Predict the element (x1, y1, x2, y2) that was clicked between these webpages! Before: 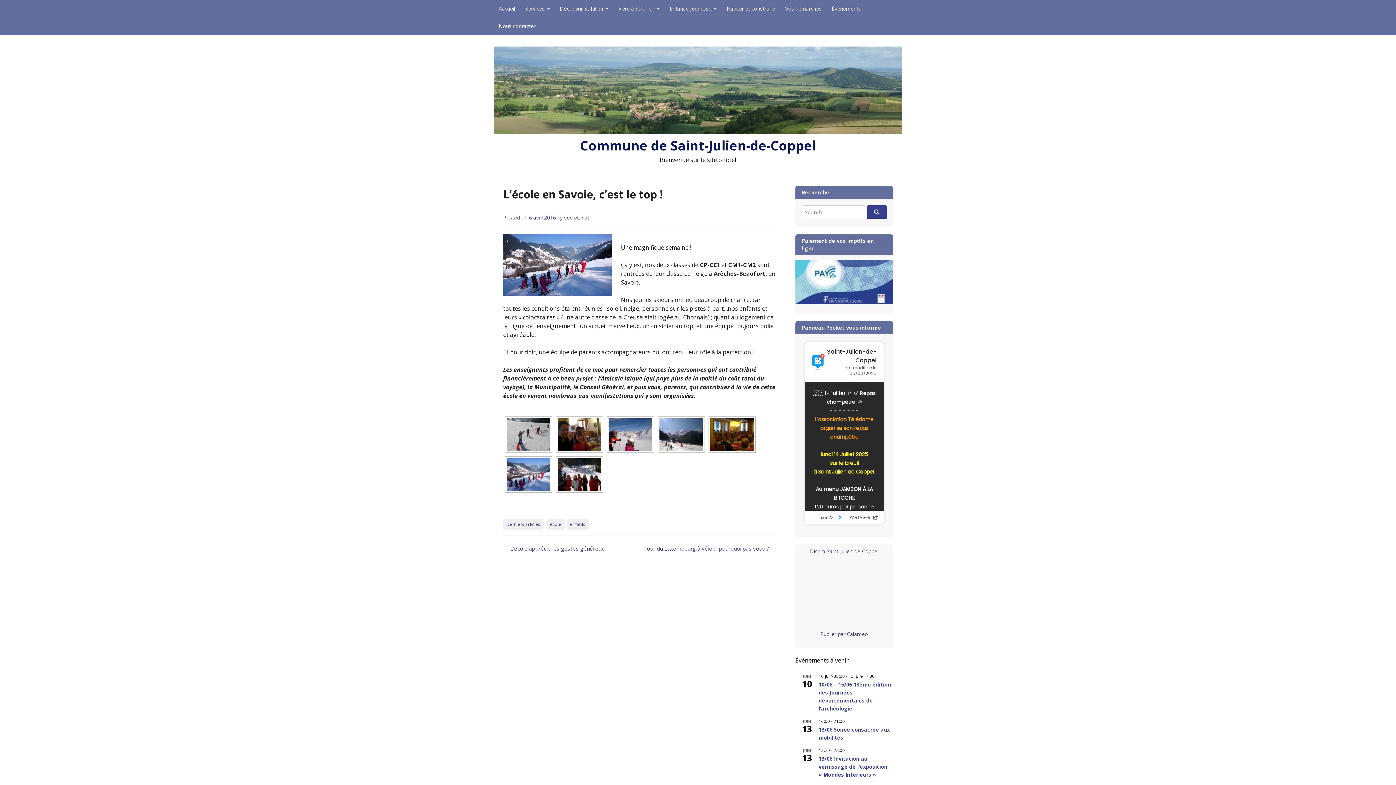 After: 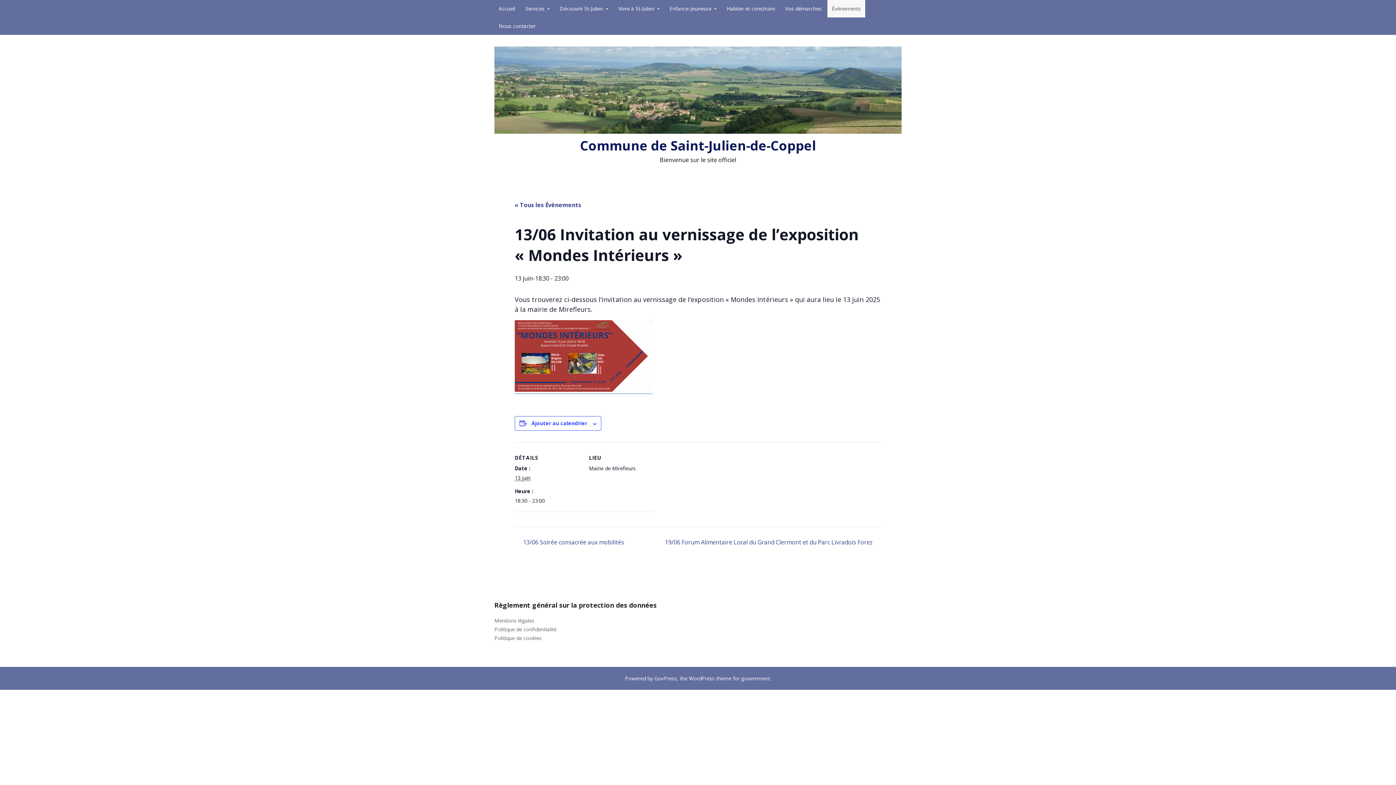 Action: label: 13/06 Invitation au vernissage de l’exposition « Mondes Intérieurs » bbox: (818, 755, 887, 779)